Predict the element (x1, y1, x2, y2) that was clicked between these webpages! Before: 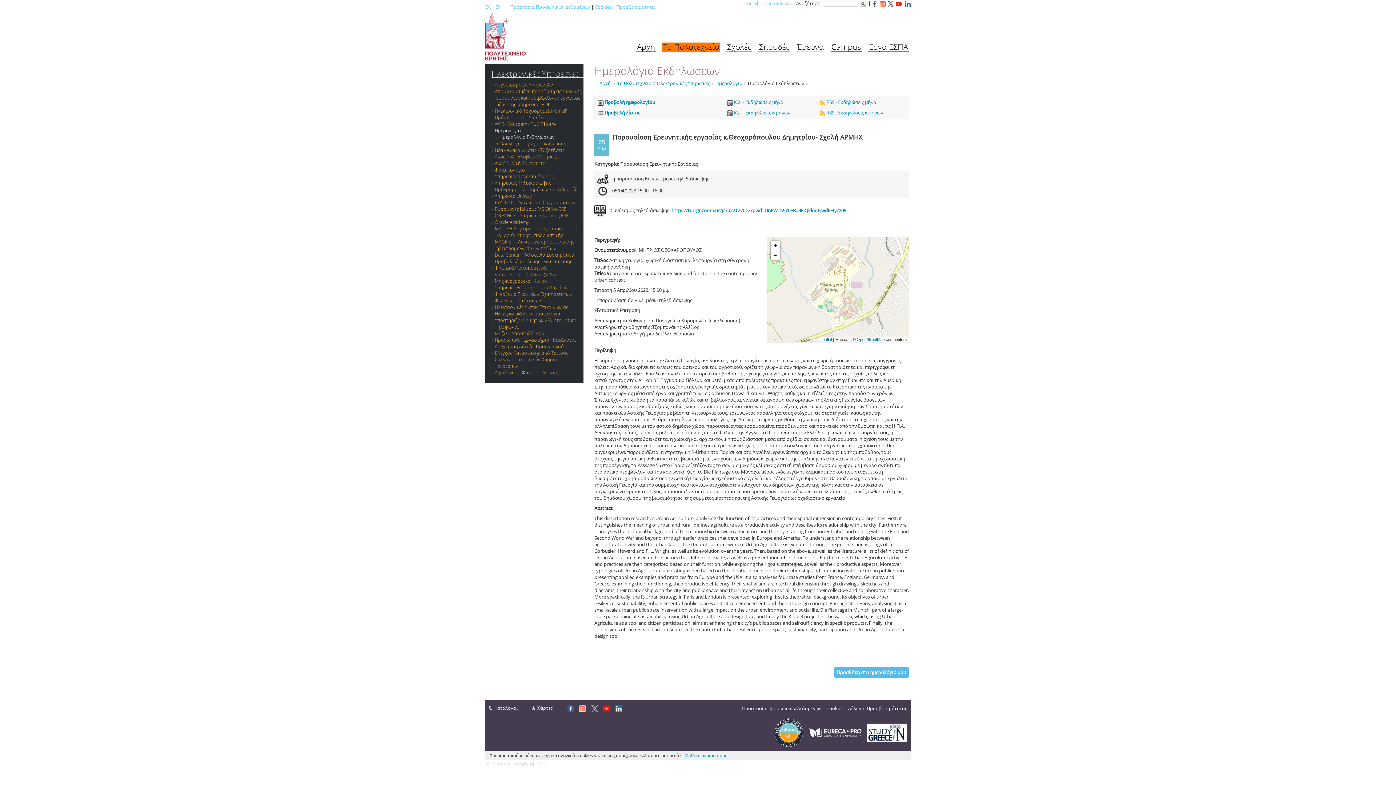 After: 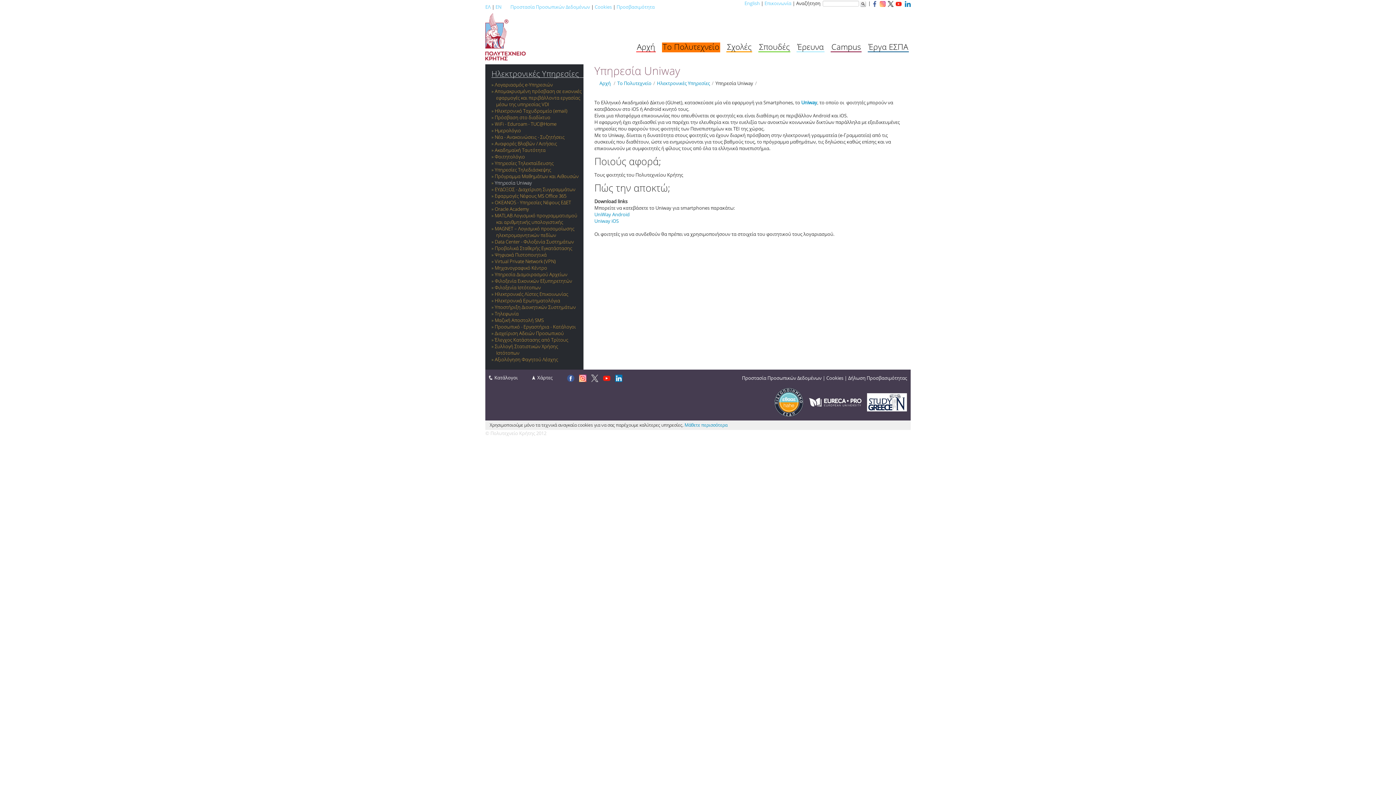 Action: bbox: (494, 192, 532, 199) label: Υπηρεσία Uniway